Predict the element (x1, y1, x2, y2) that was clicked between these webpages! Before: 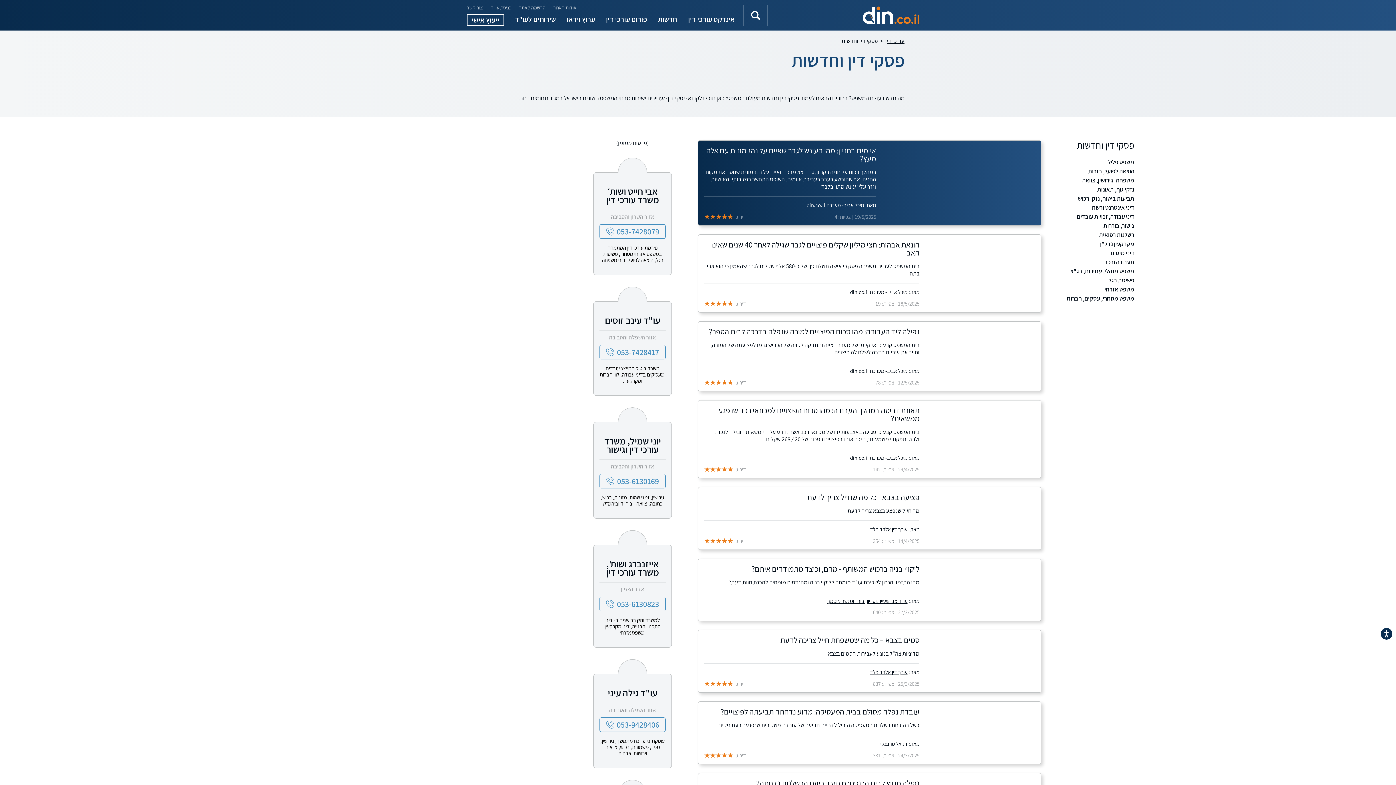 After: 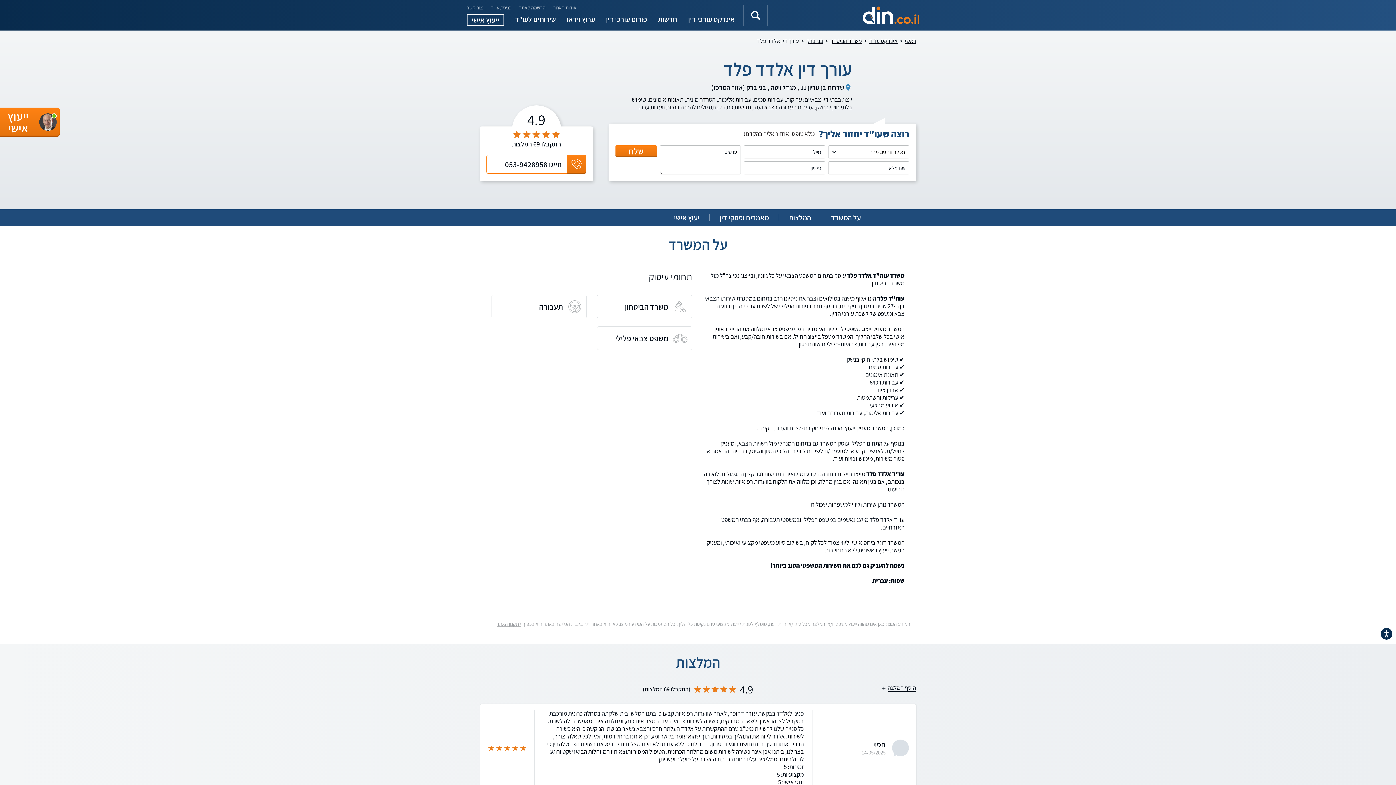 Action: label: עורך דין אלדד פלד bbox: (870, 526, 907, 533)